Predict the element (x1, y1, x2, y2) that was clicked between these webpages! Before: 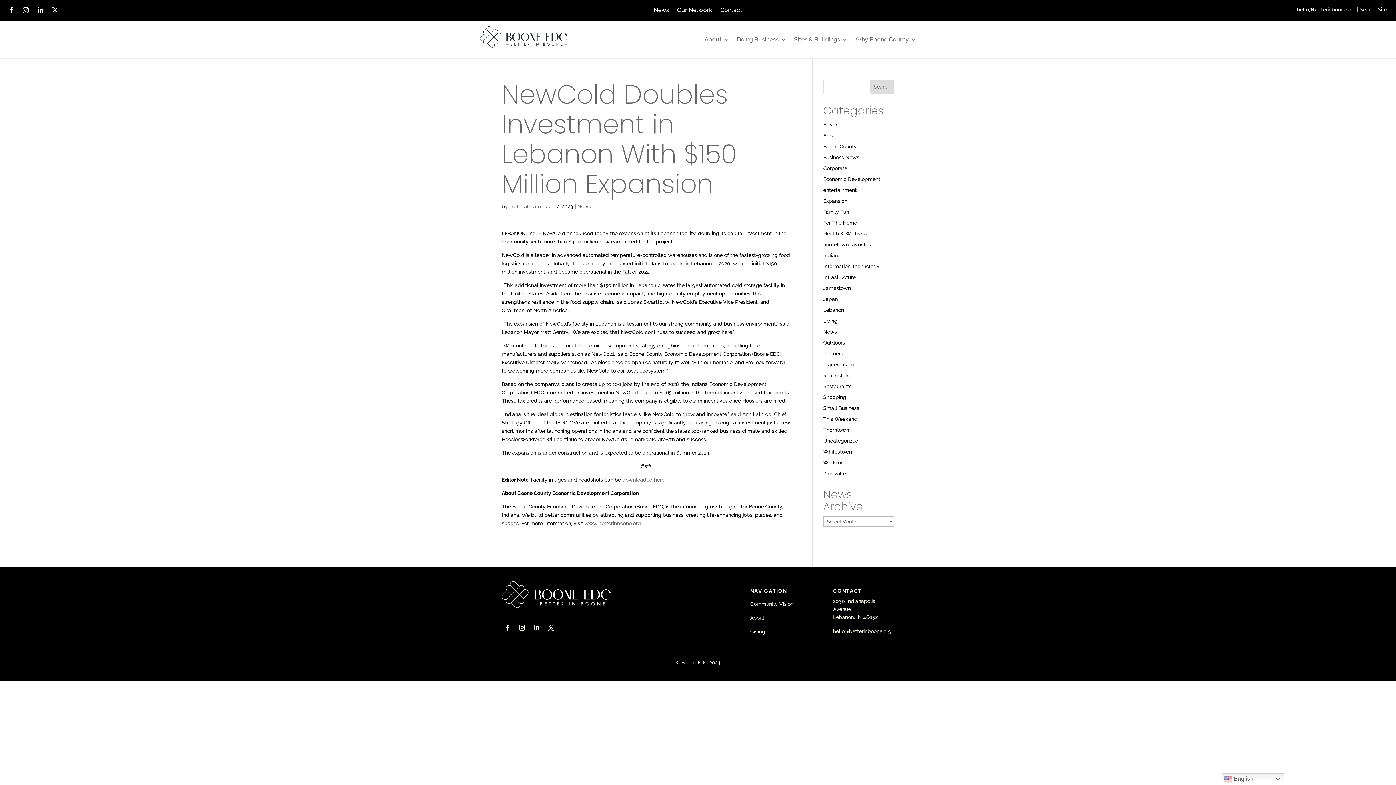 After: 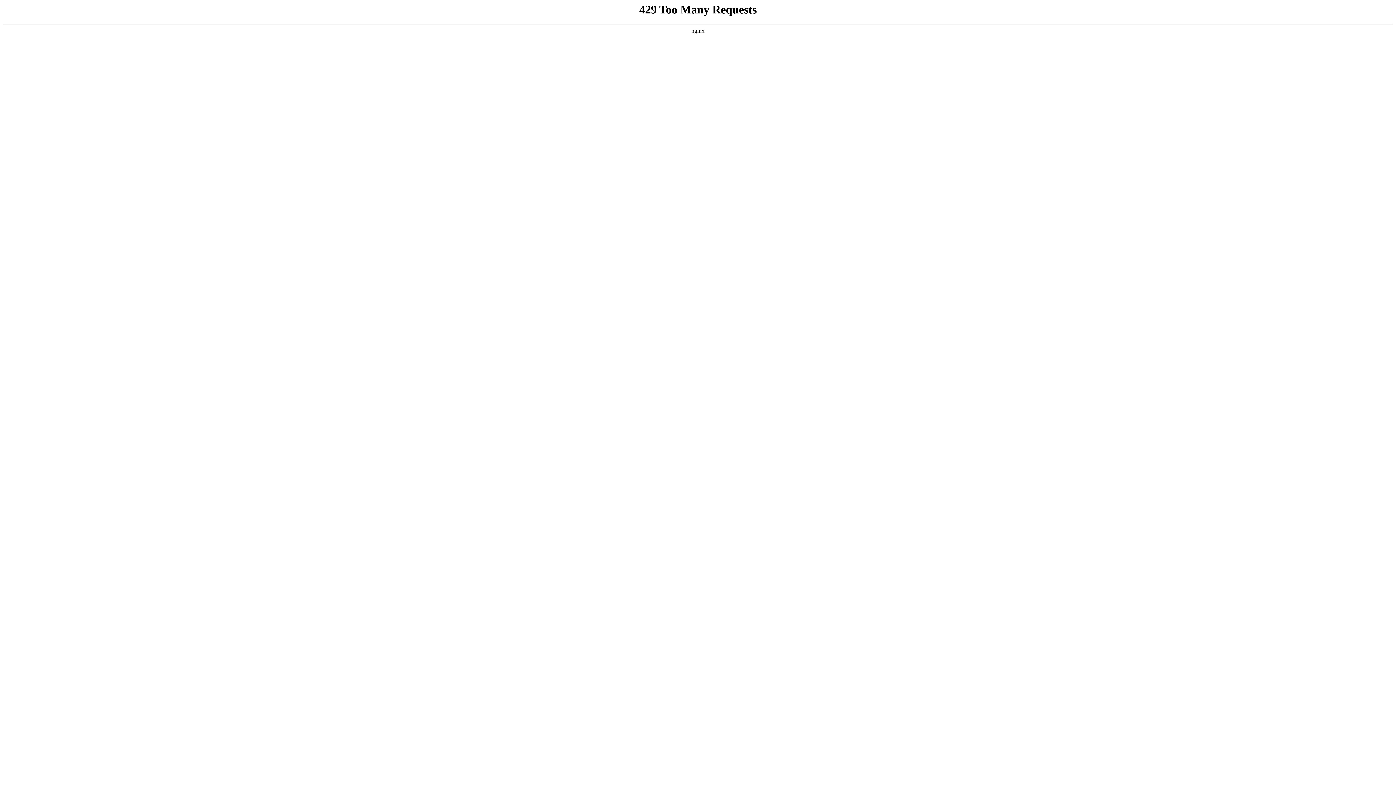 Action: label: Expansion bbox: (823, 198, 847, 204)